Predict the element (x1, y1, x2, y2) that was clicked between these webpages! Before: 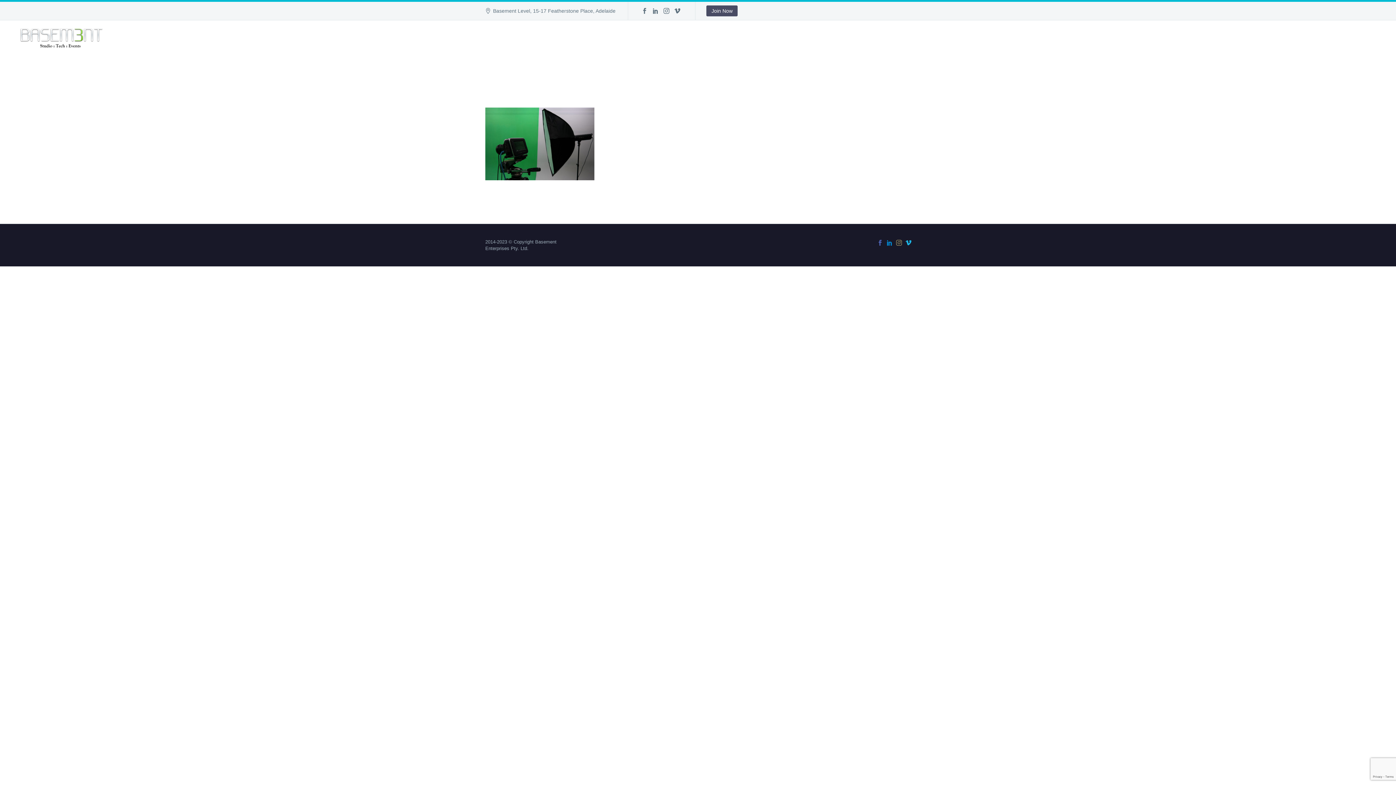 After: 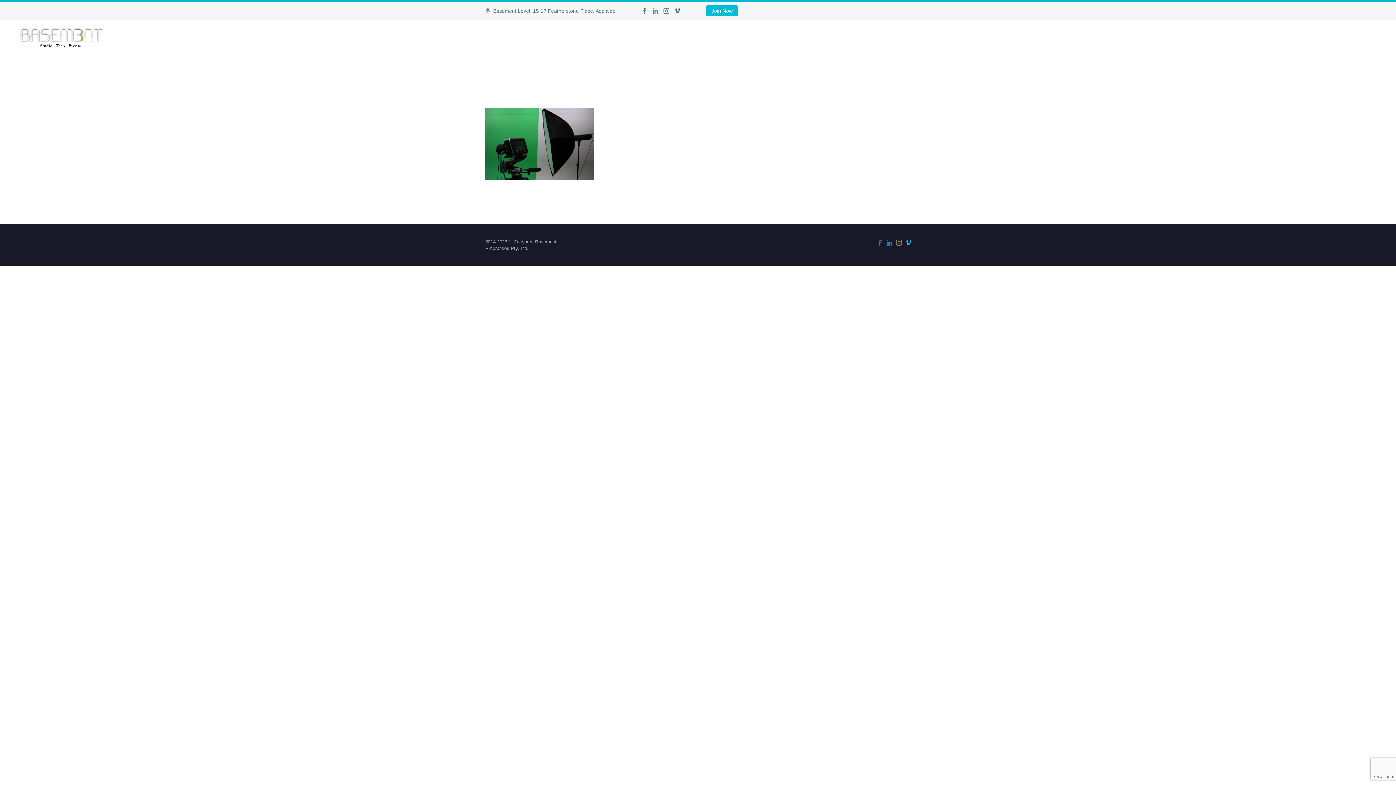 Action: bbox: (706, 5, 737, 16) label: Join Now